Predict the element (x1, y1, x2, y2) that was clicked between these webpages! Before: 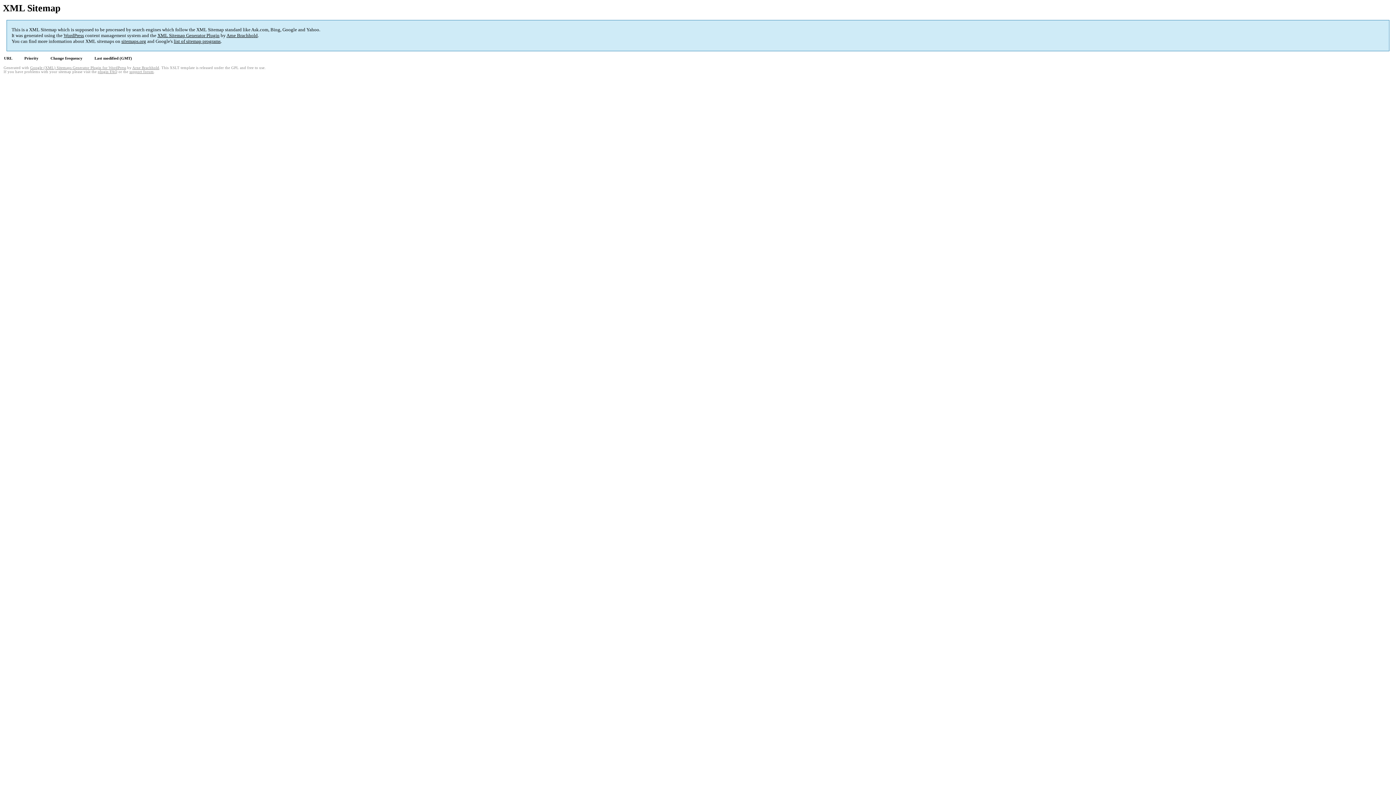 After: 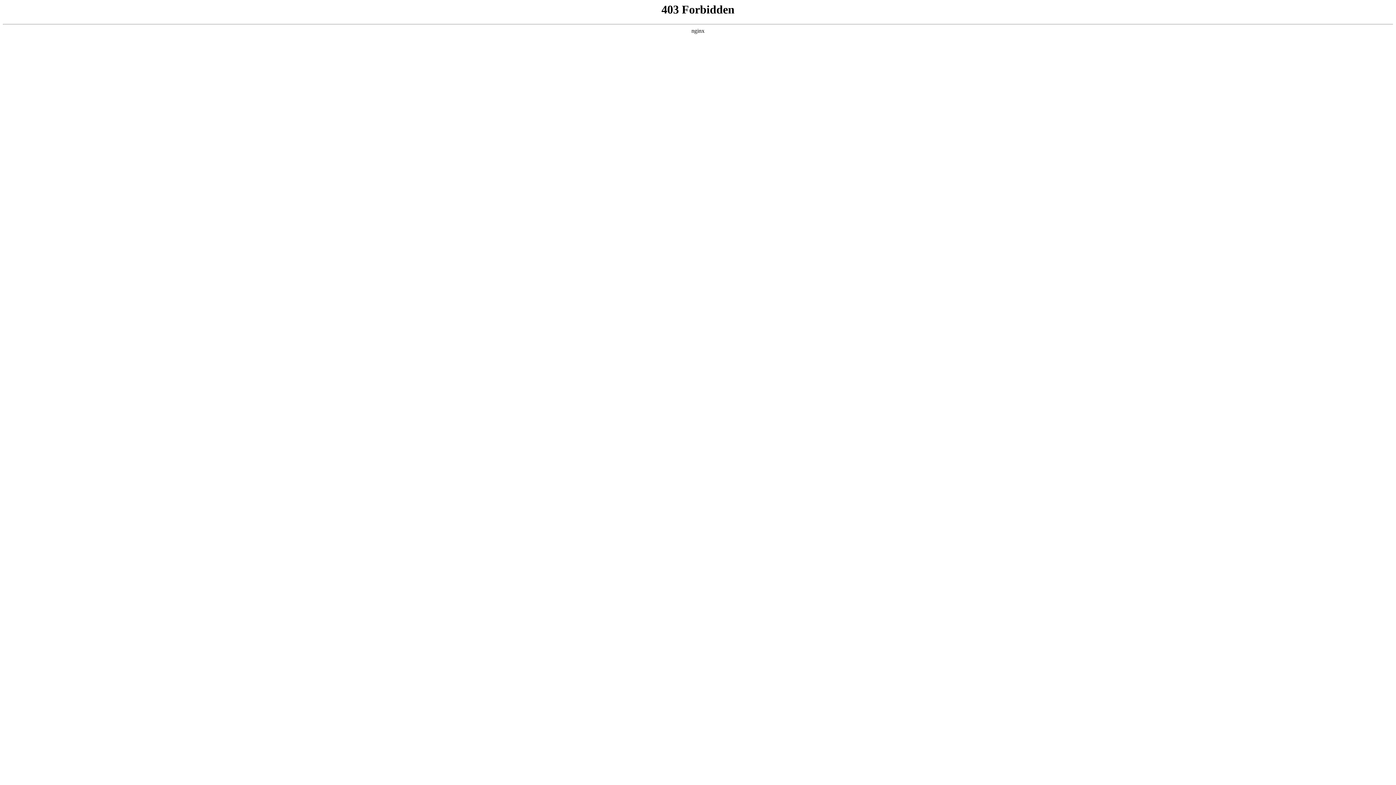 Action: bbox: (129, 69, 153, 73) label: support forum